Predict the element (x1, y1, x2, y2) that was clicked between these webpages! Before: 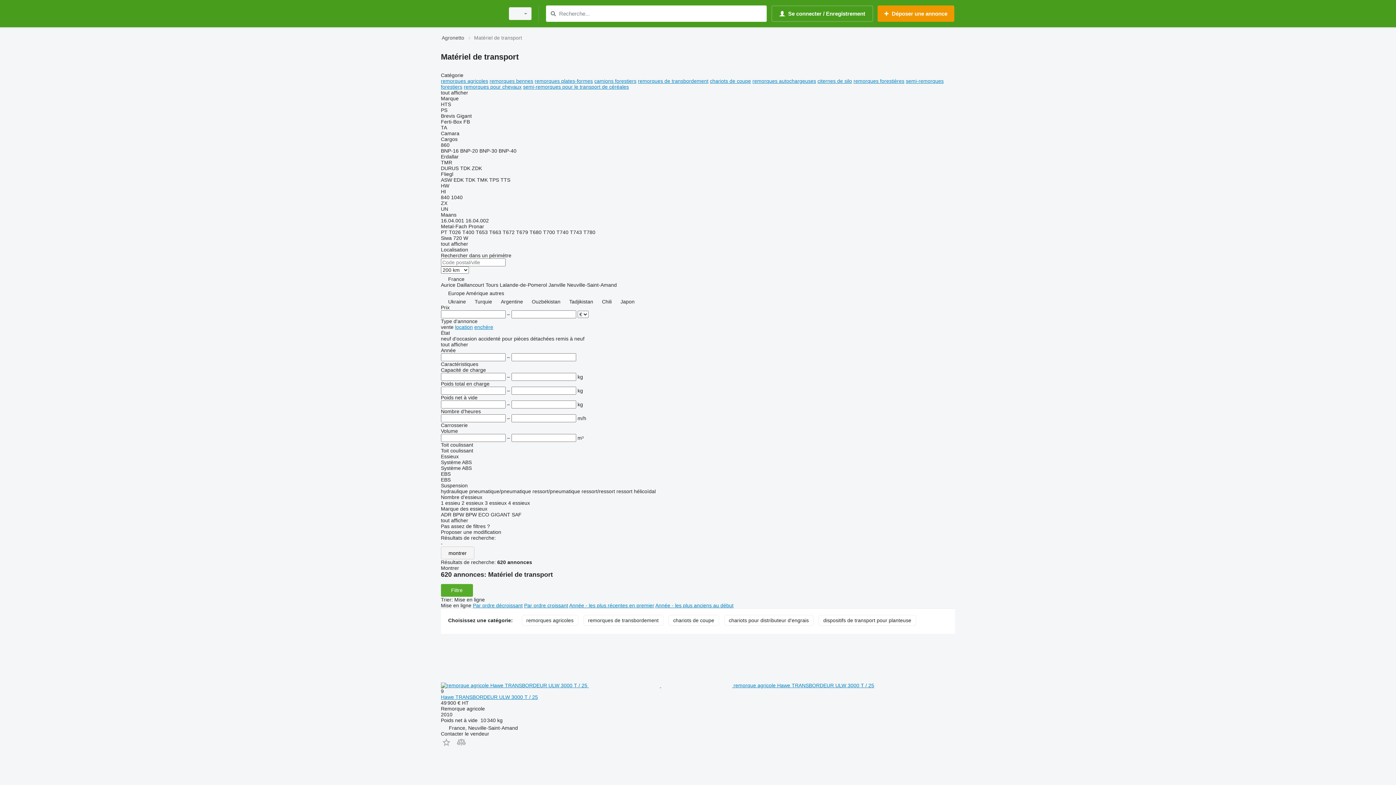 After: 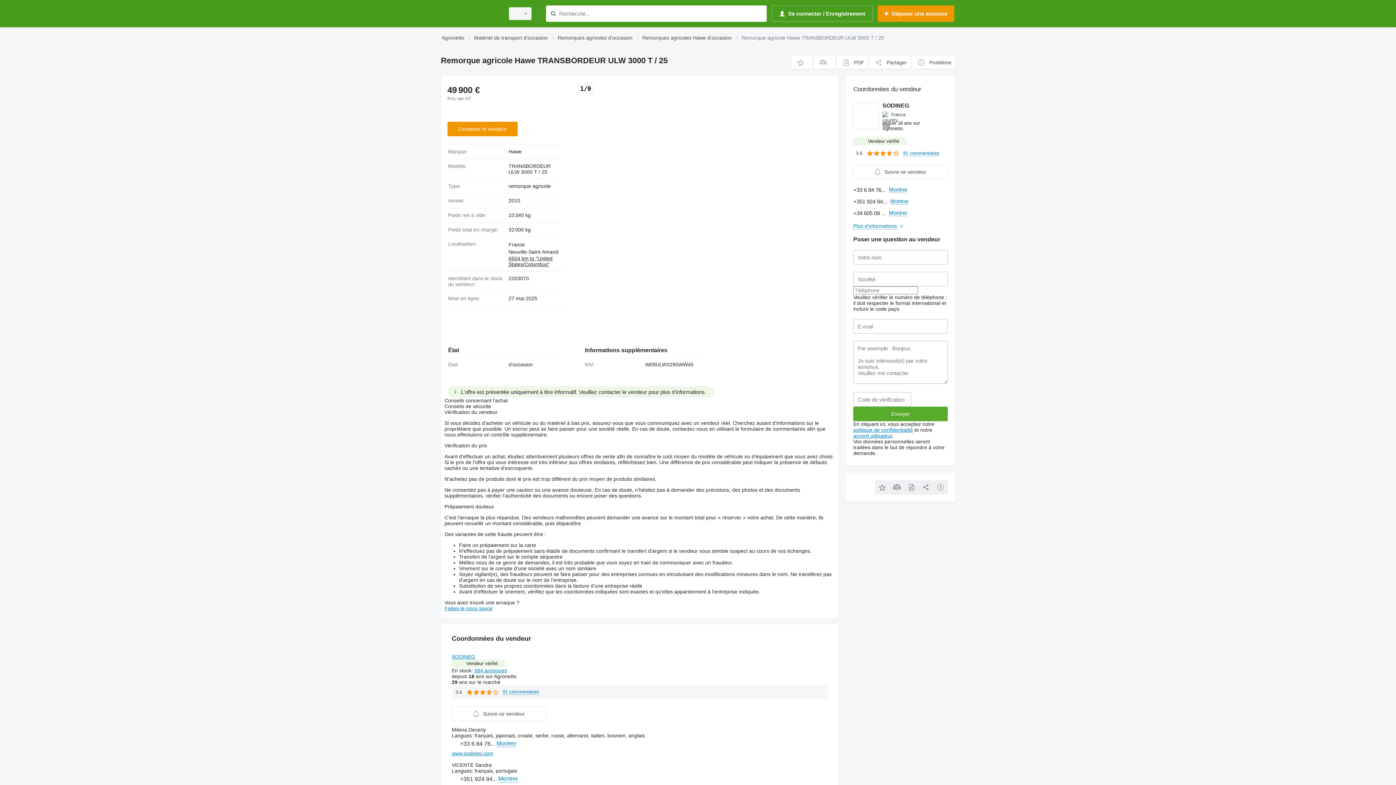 Action: label:    remorque agricole Hawe TRANSBORDEUR ULW 3000 T / 25 bbox: (441, 682, 874, 688)